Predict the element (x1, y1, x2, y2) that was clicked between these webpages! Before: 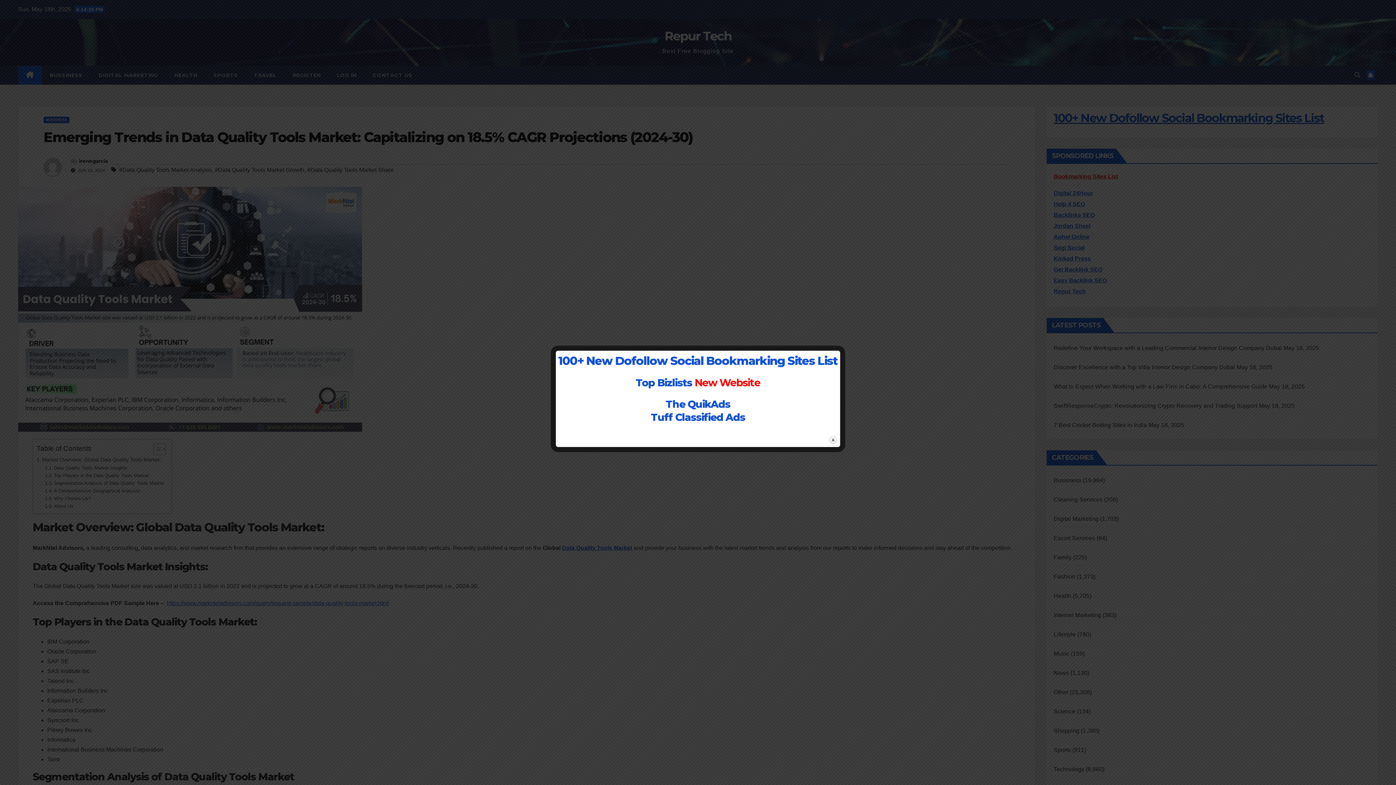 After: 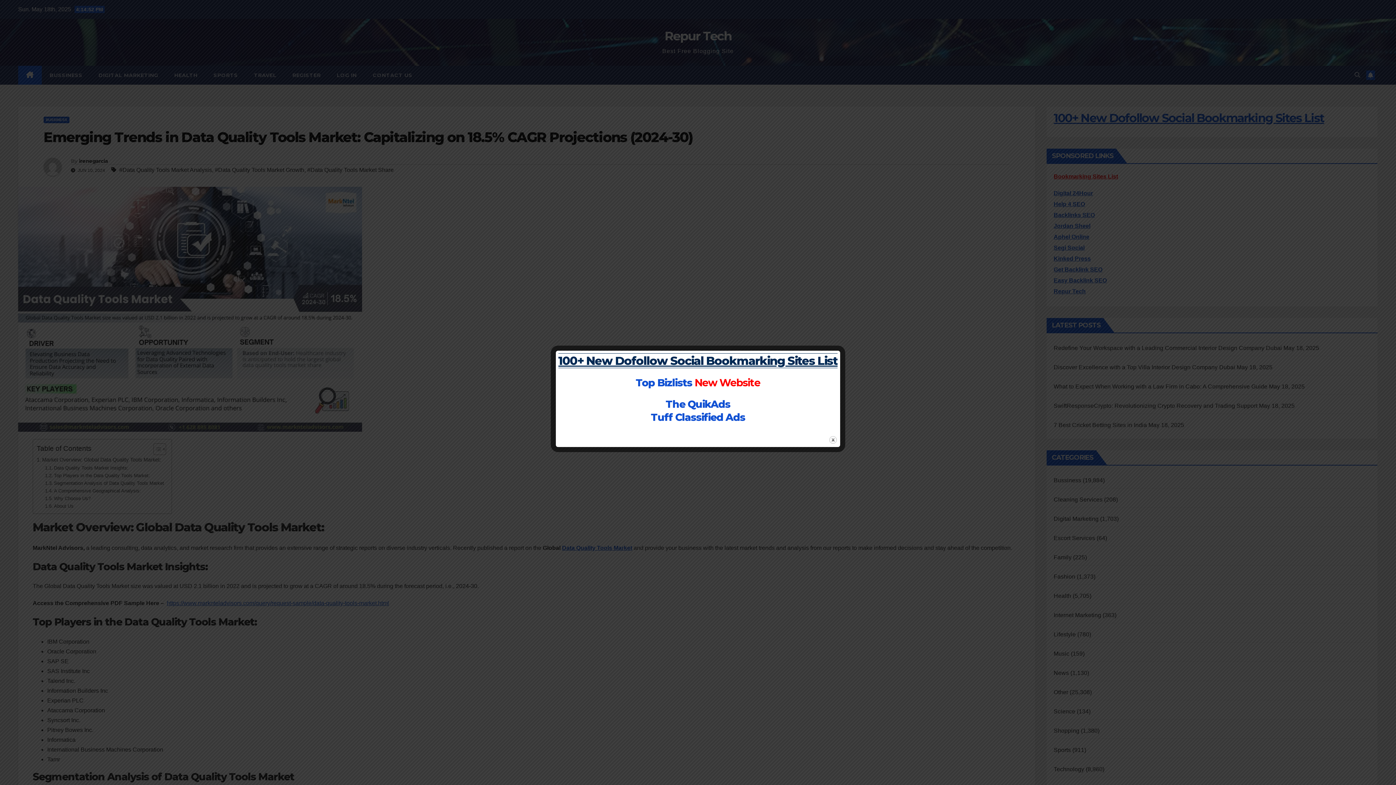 Action: bbox: (558, 353, 837, 368) label: 100+ New Dofollow Social Bookmarking Sites List